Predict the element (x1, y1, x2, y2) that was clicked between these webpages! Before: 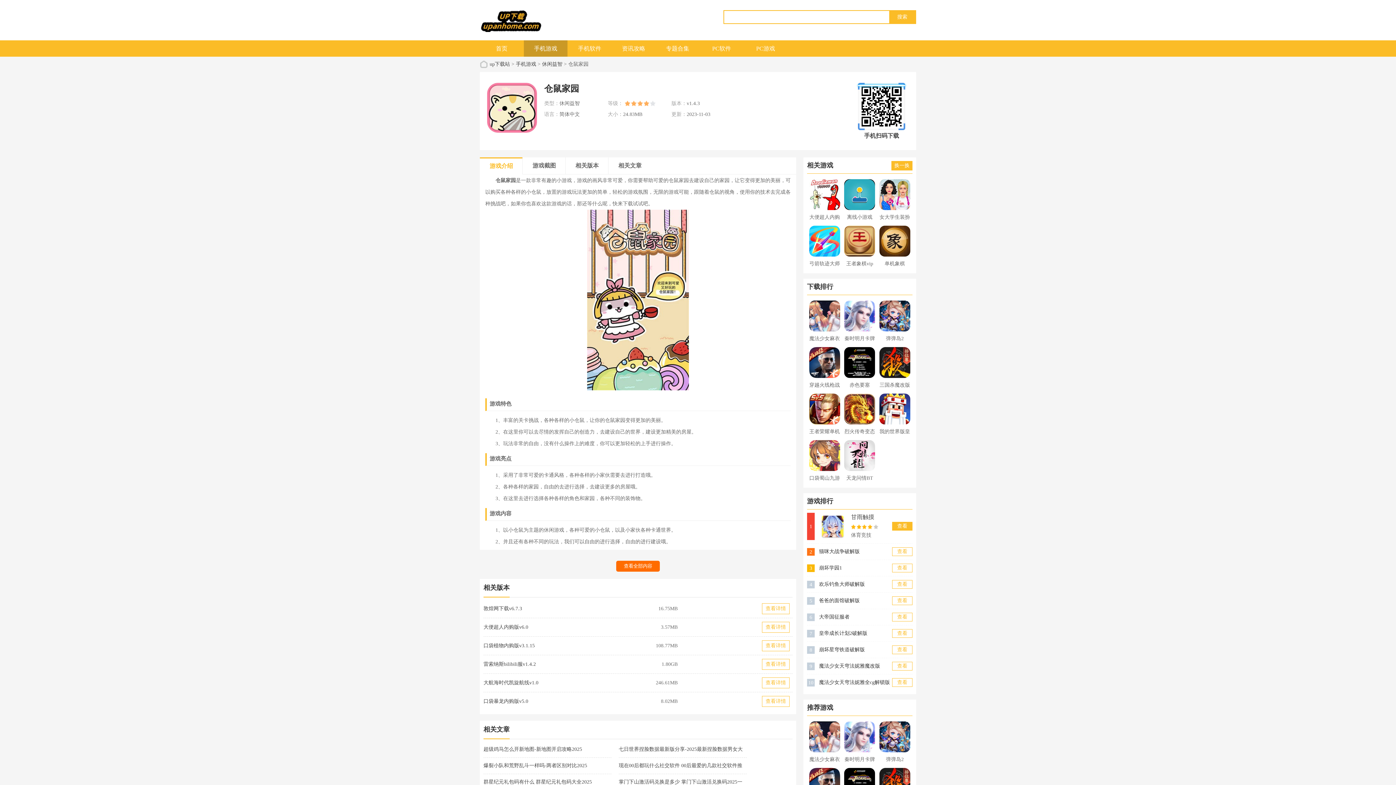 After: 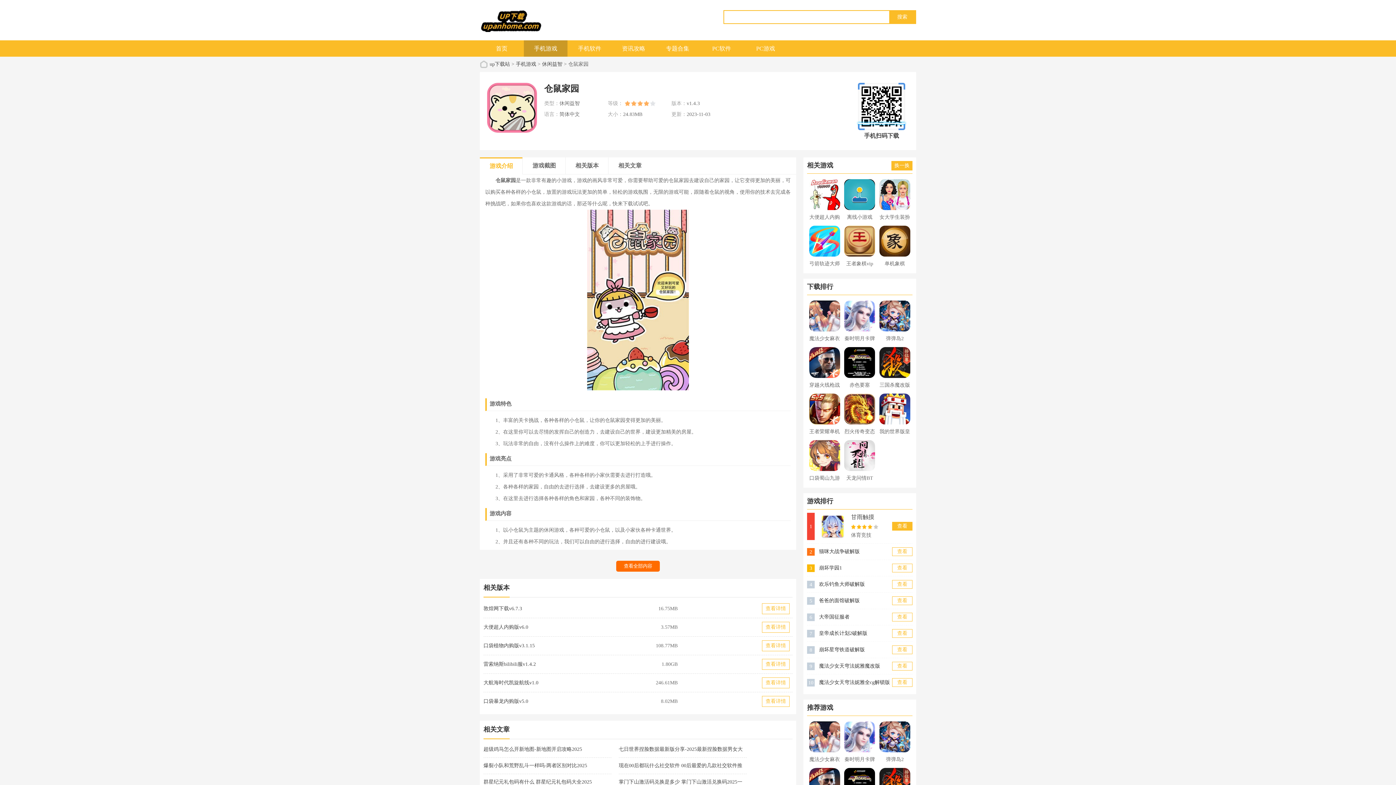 Action: bbox: (877, 373, 912, 391) label: 三国杀魔改版